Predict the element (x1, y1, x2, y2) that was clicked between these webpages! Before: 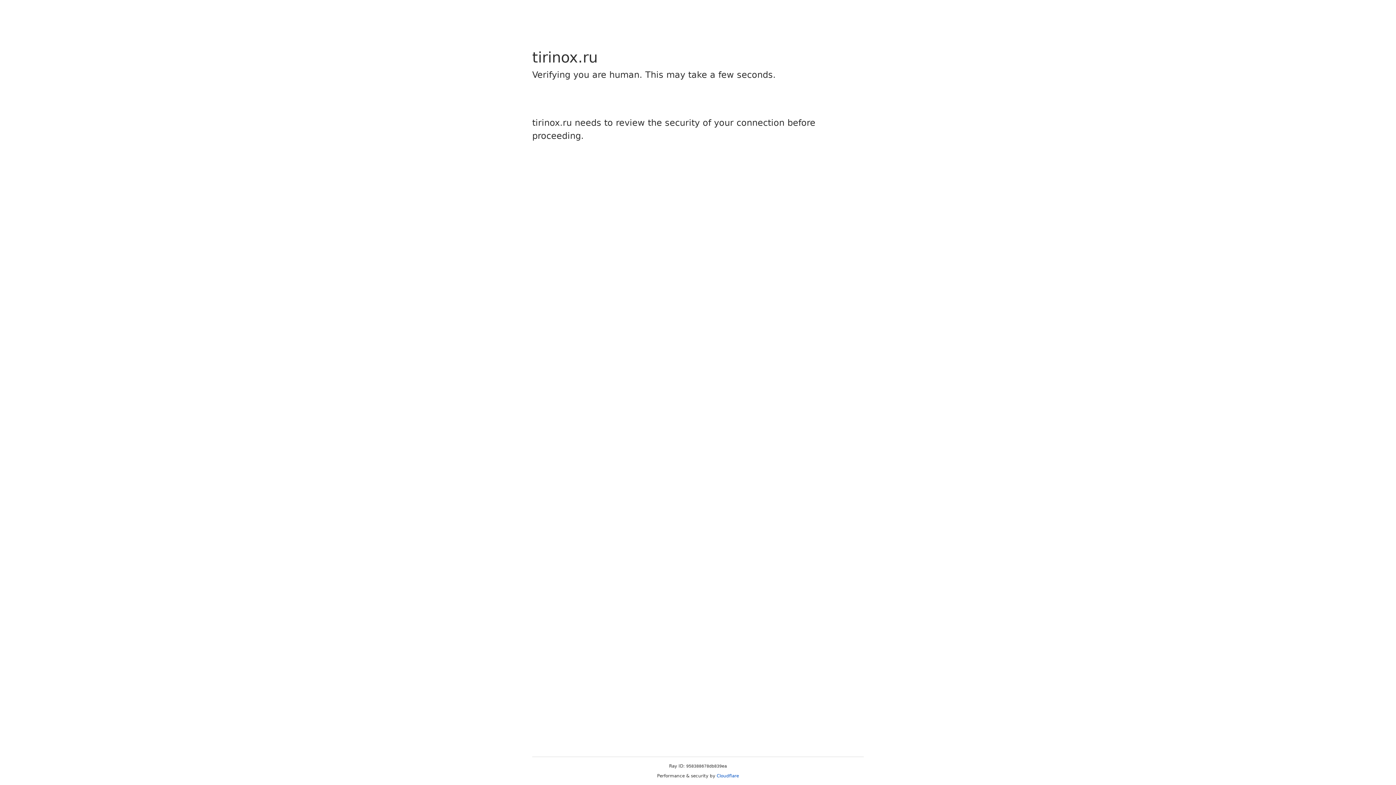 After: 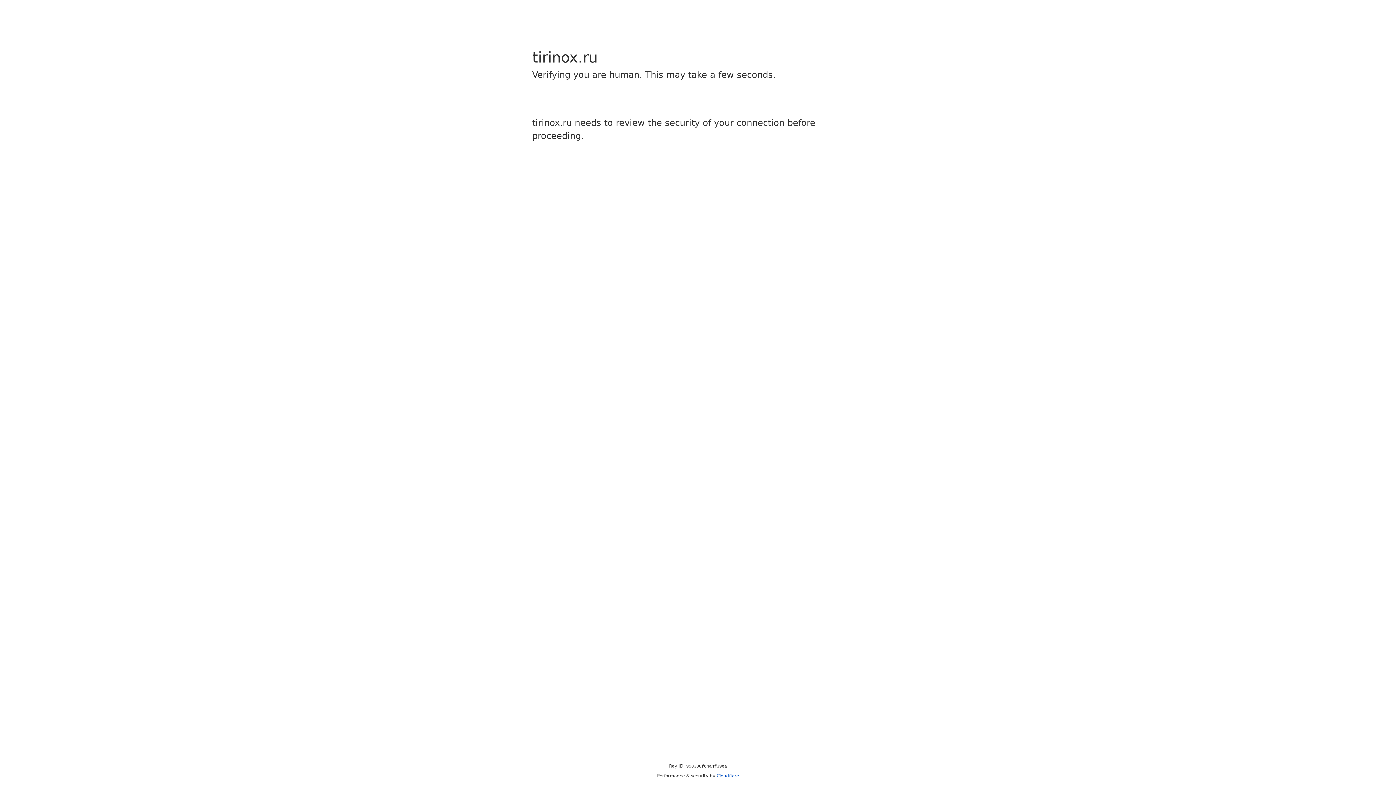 Action: bbox: (716, 773, 739, 778) label: Cloudflare